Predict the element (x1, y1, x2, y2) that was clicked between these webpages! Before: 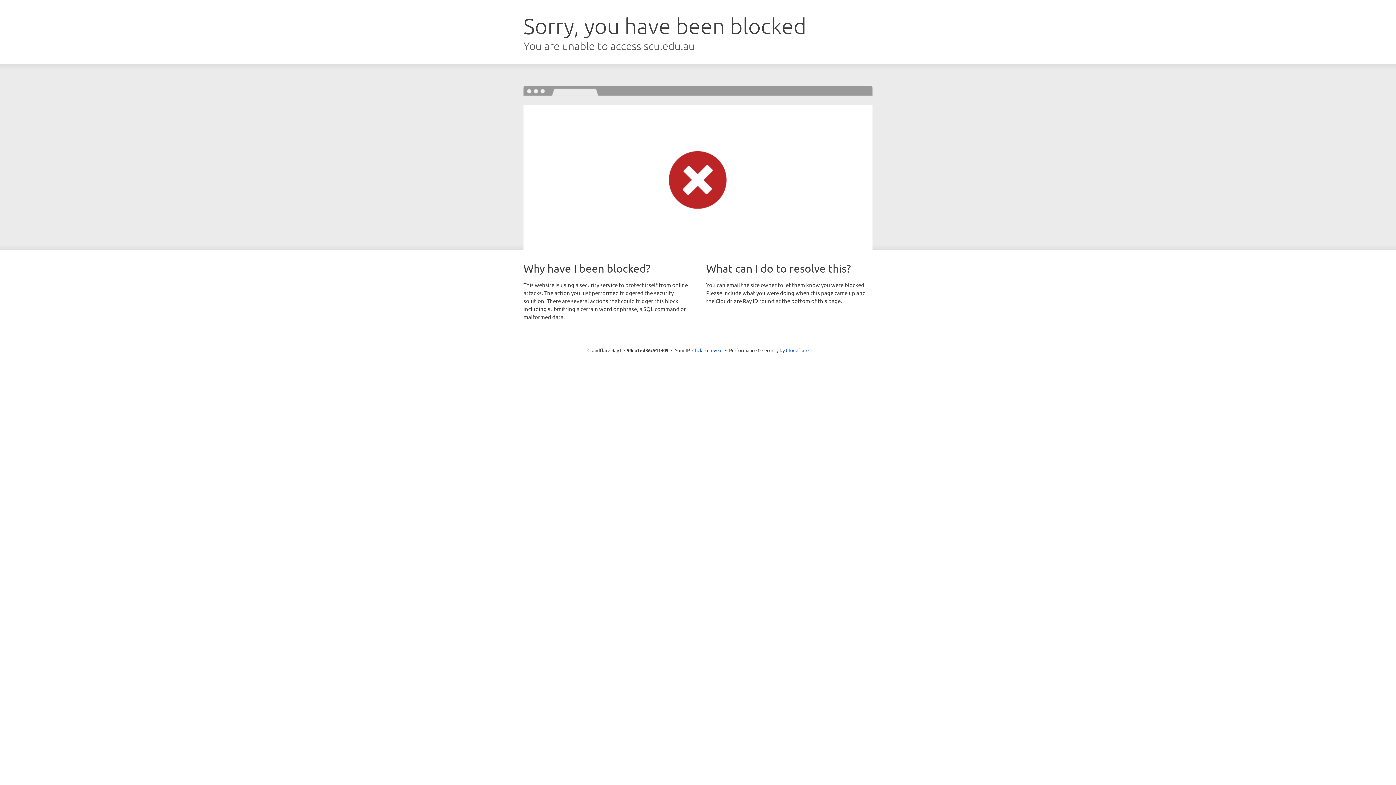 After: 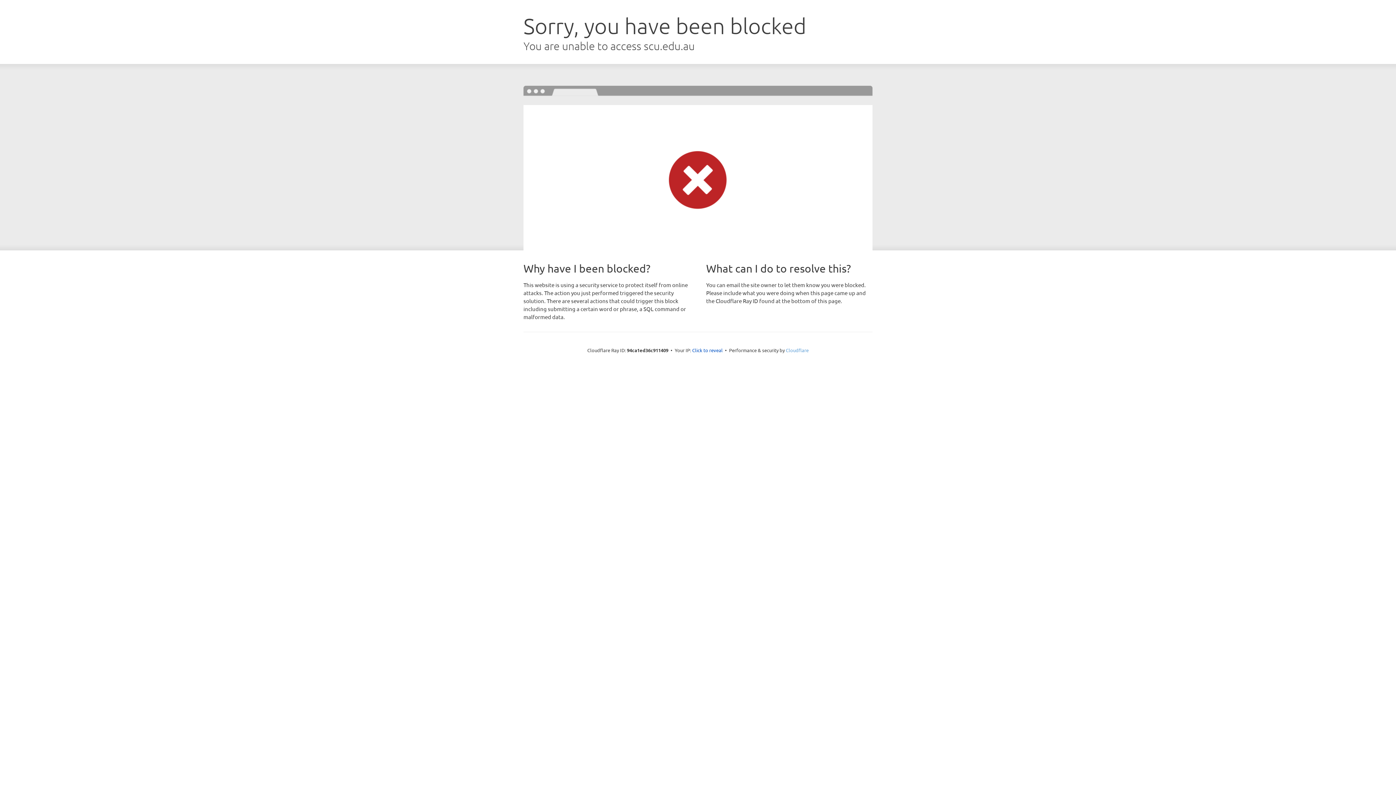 Action: bbox: (786, 347, 808, 353) label: Cloudflare